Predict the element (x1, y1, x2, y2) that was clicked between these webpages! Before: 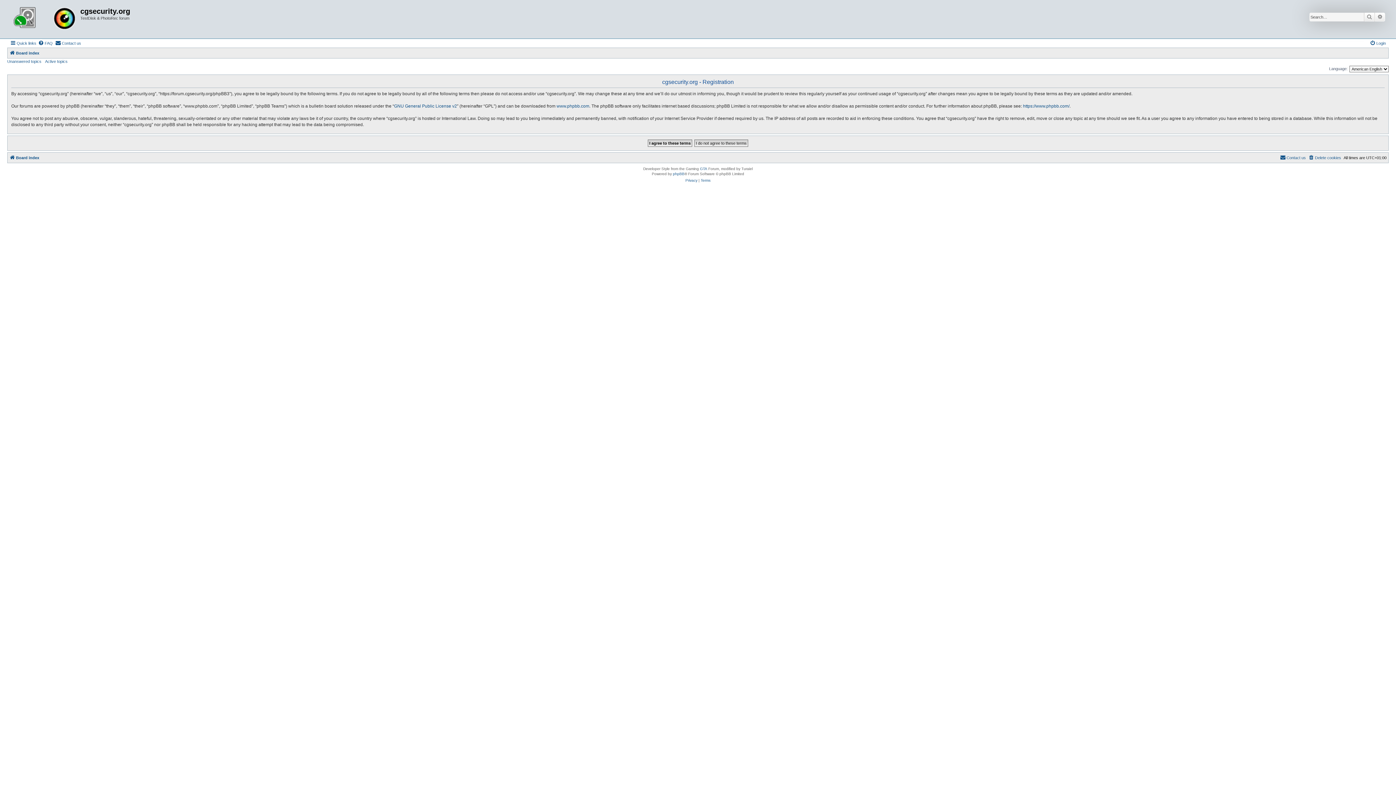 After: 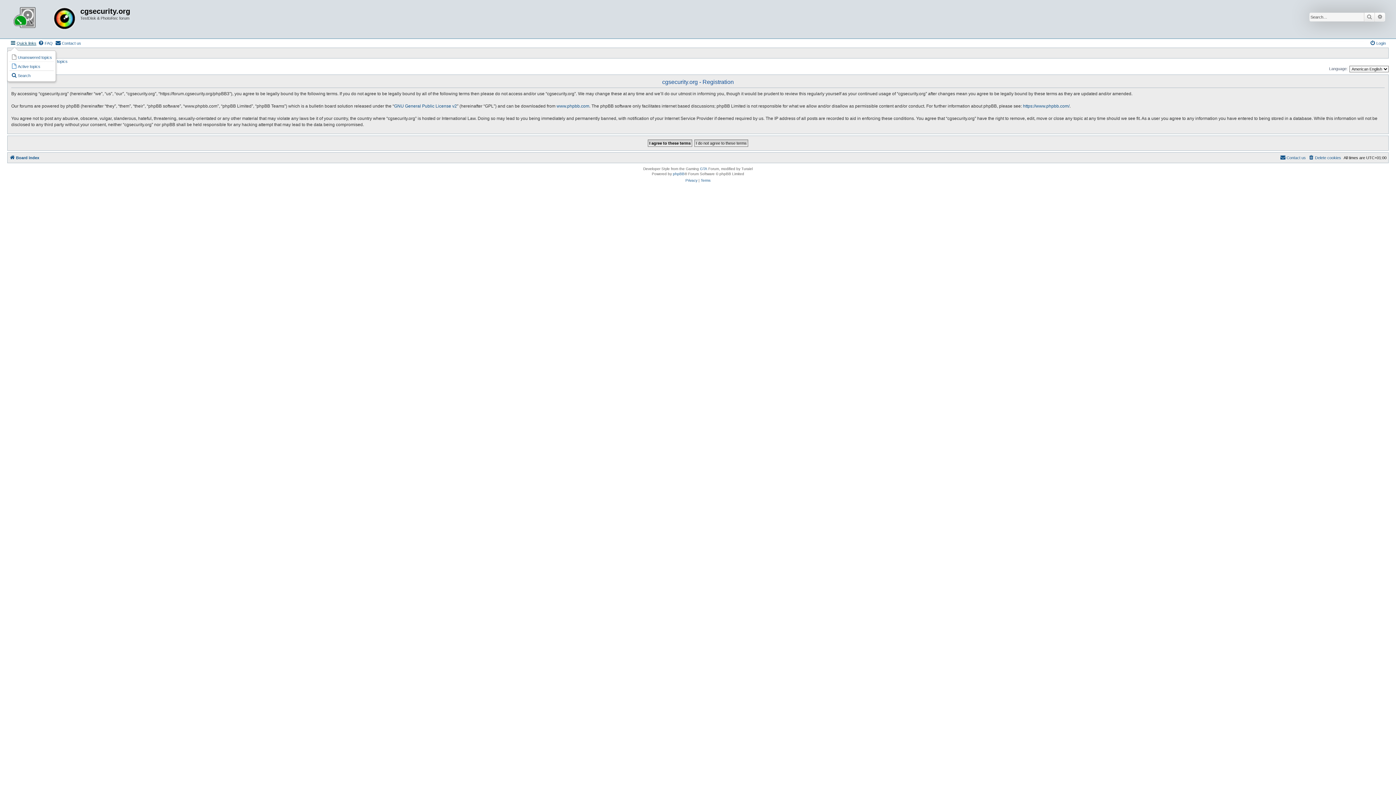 Action: bbox: (10, 38, 36, 47) label: Quick links